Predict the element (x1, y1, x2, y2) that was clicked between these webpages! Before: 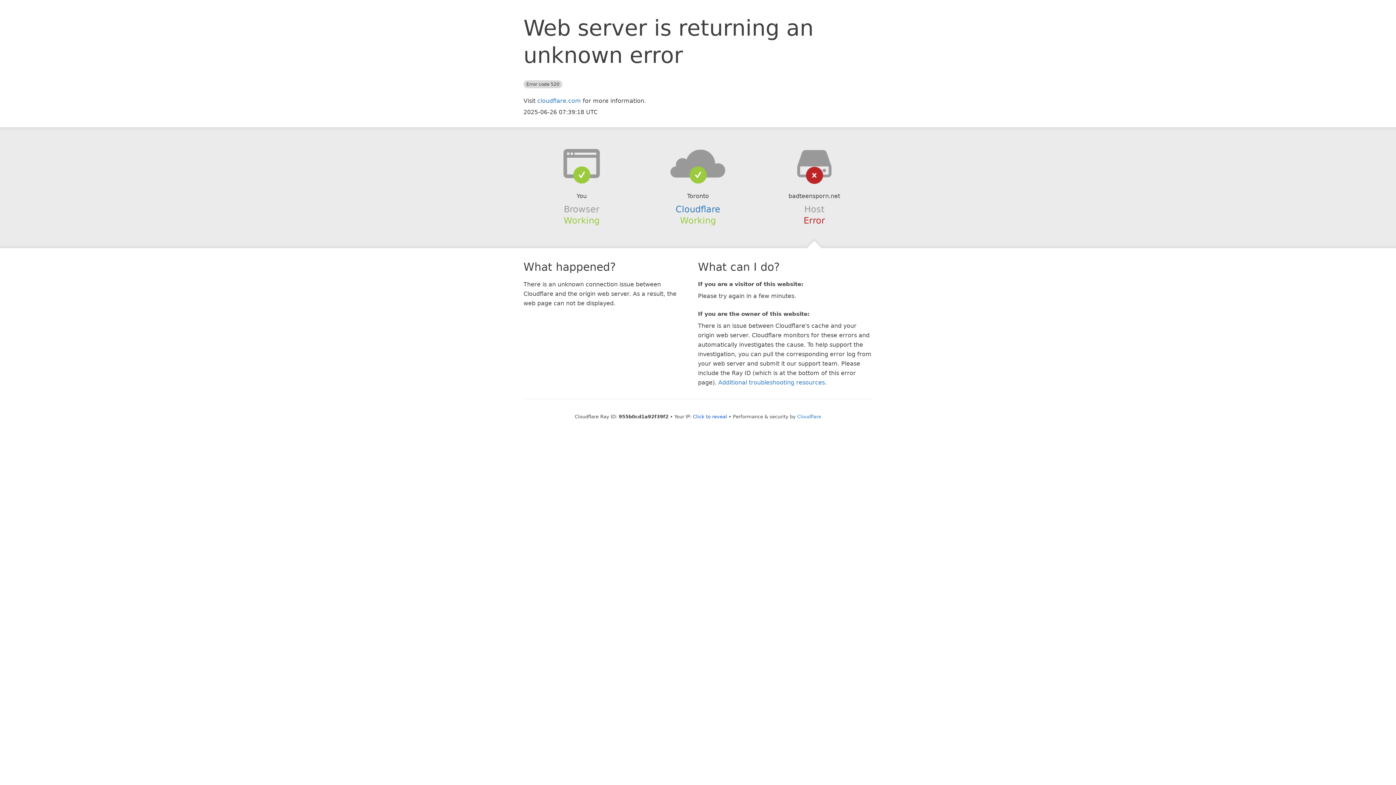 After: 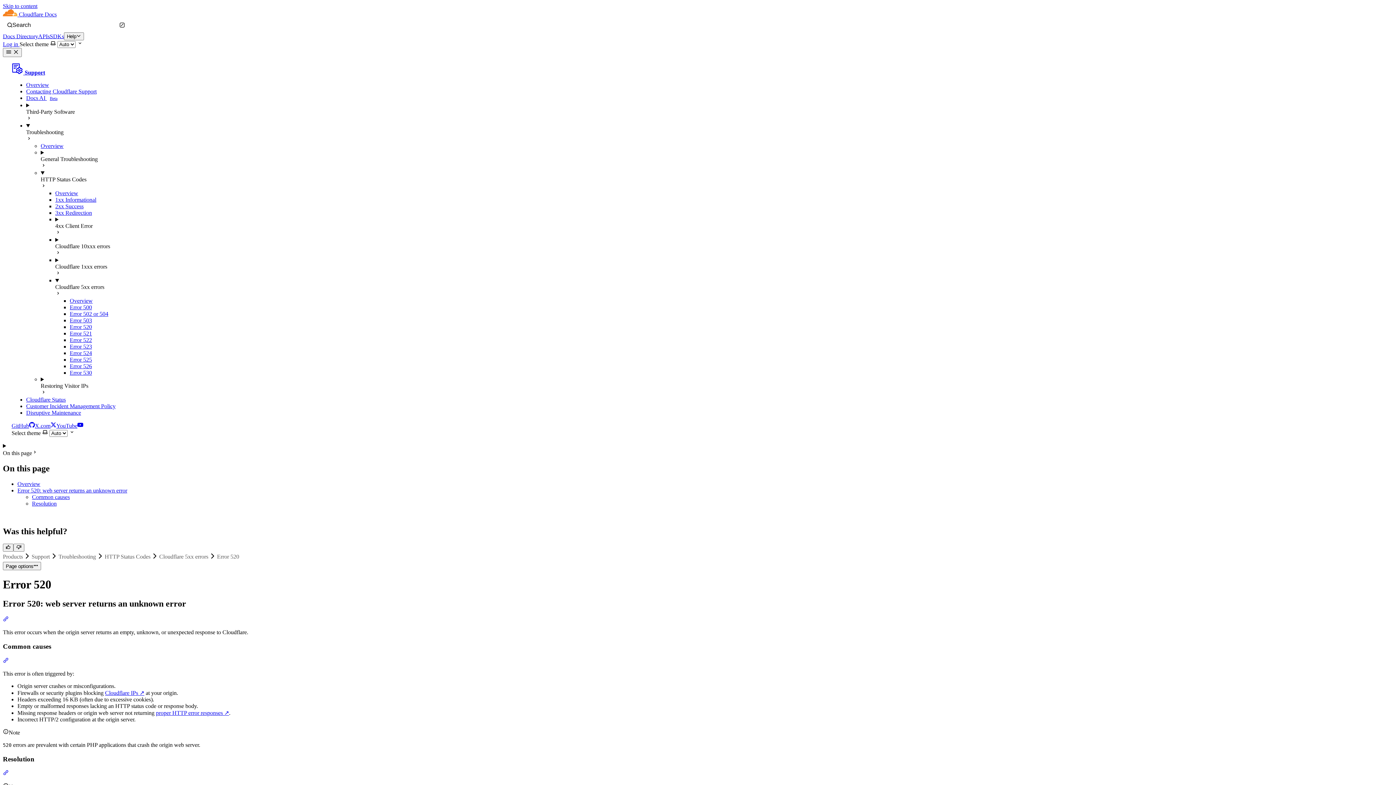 Action: label: Additional troubleshooting resources bbox: (718, 379, 825, 386)